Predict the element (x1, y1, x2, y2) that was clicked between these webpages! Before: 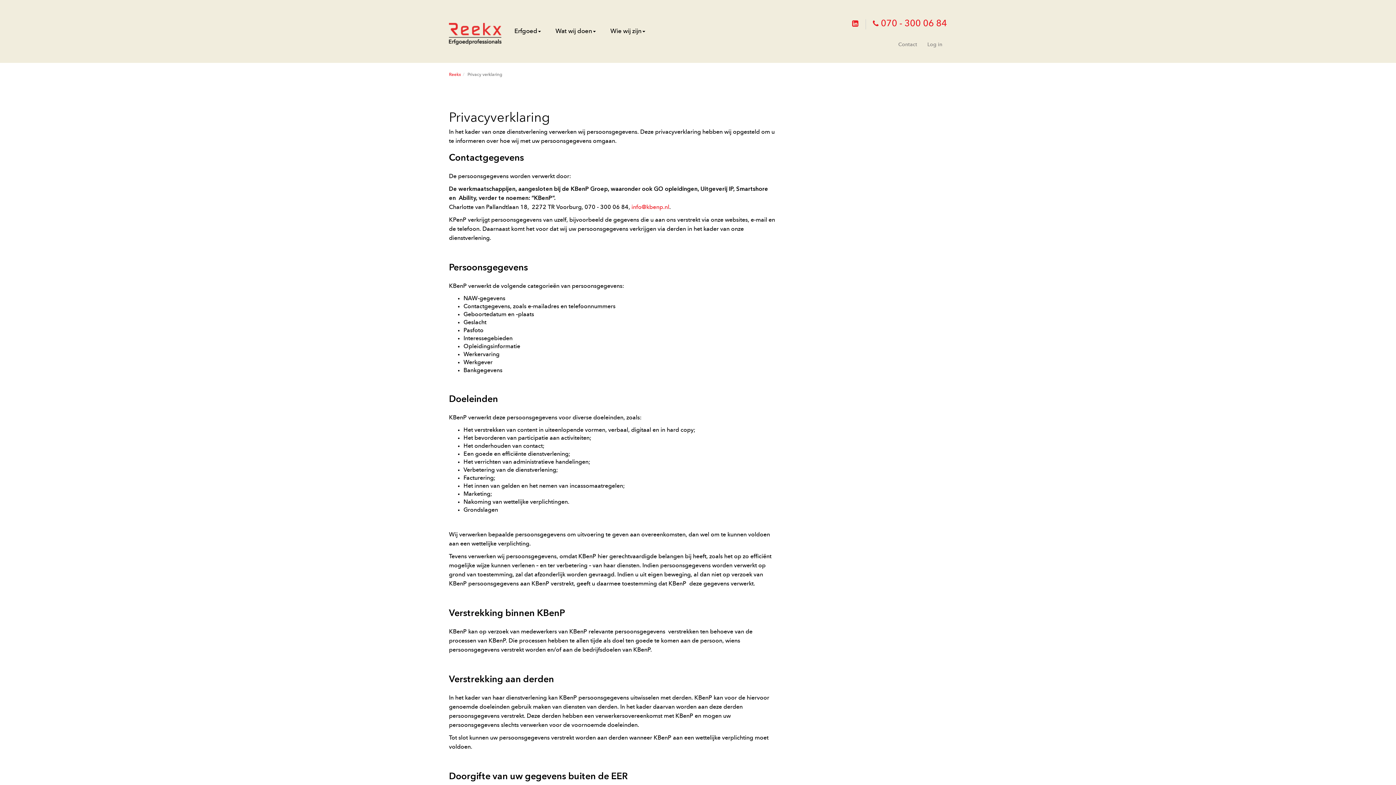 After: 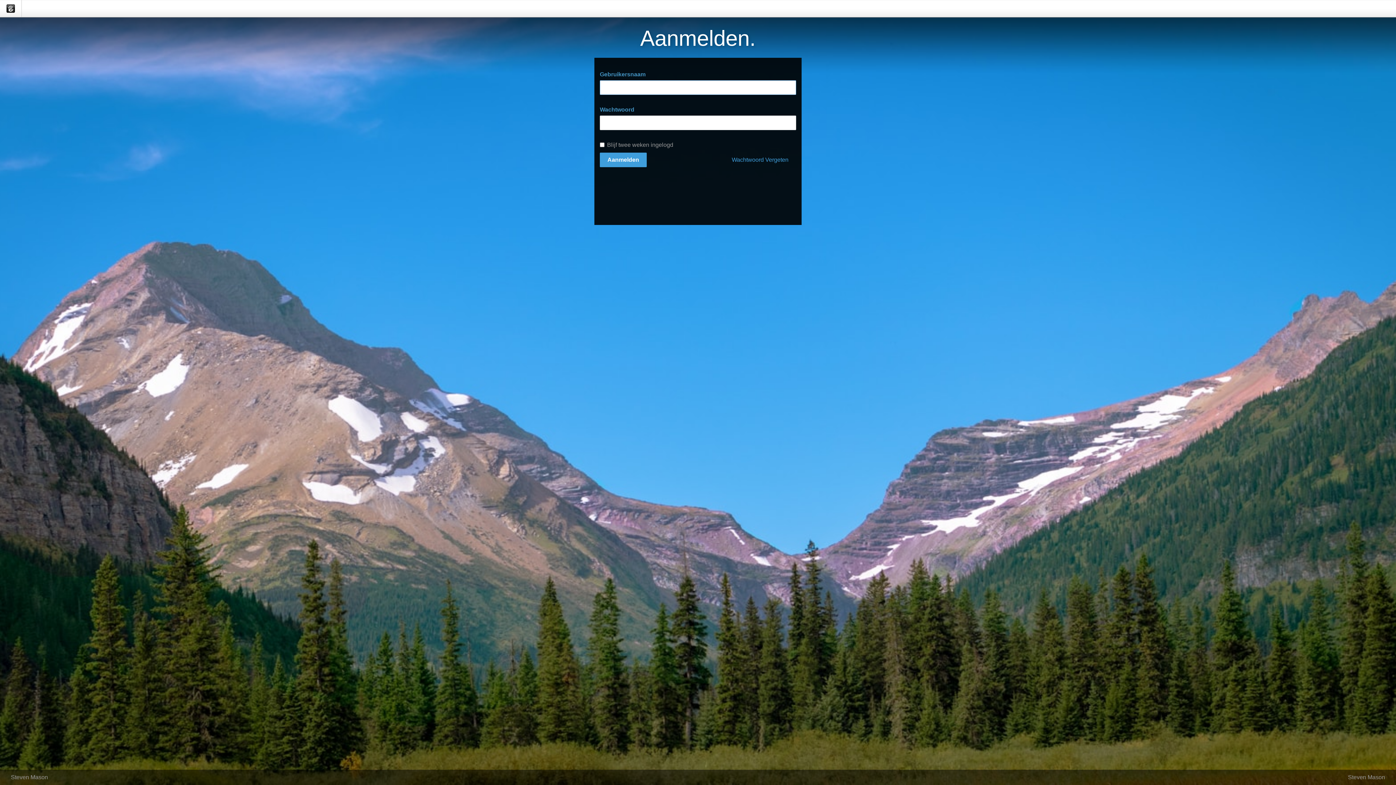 Action: label: Log in bbox: (922, 41, 947, 48)